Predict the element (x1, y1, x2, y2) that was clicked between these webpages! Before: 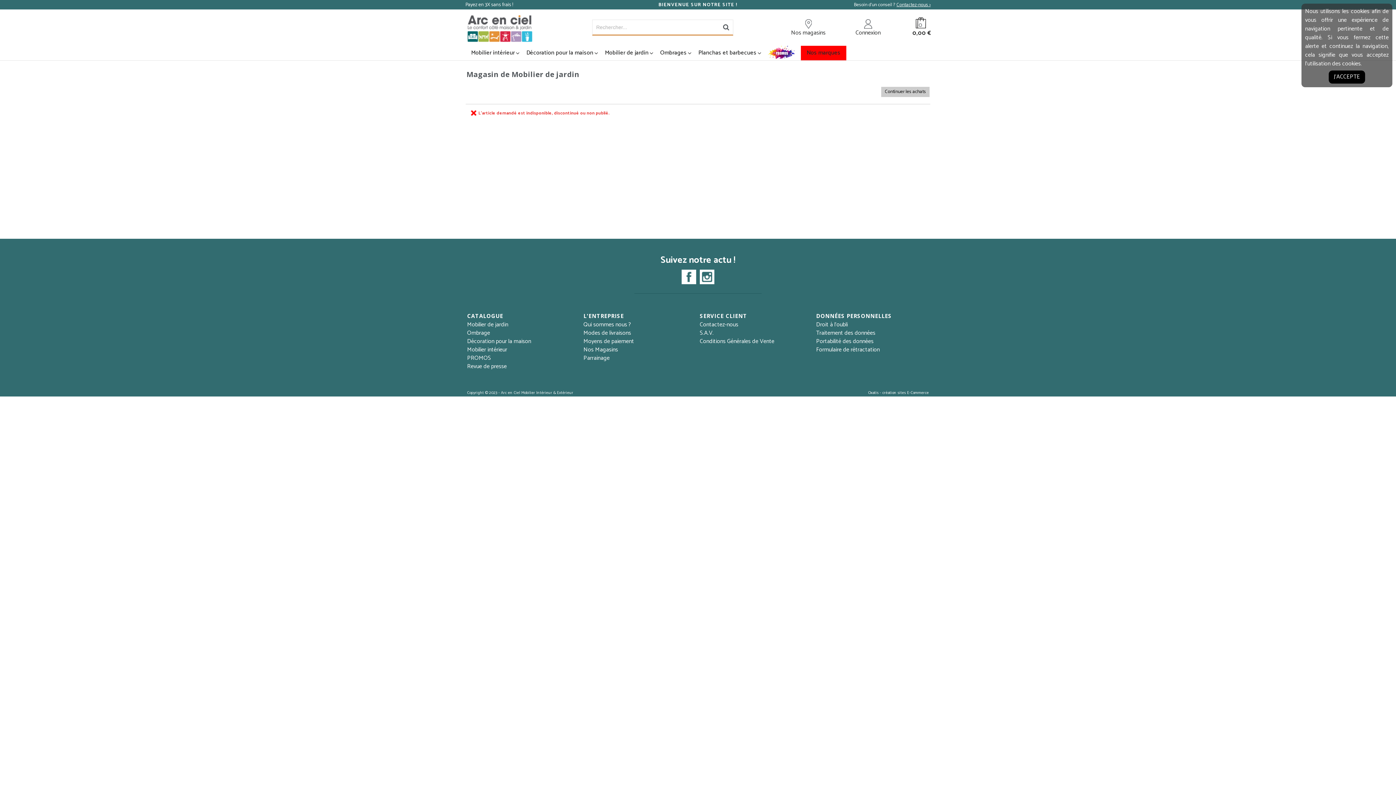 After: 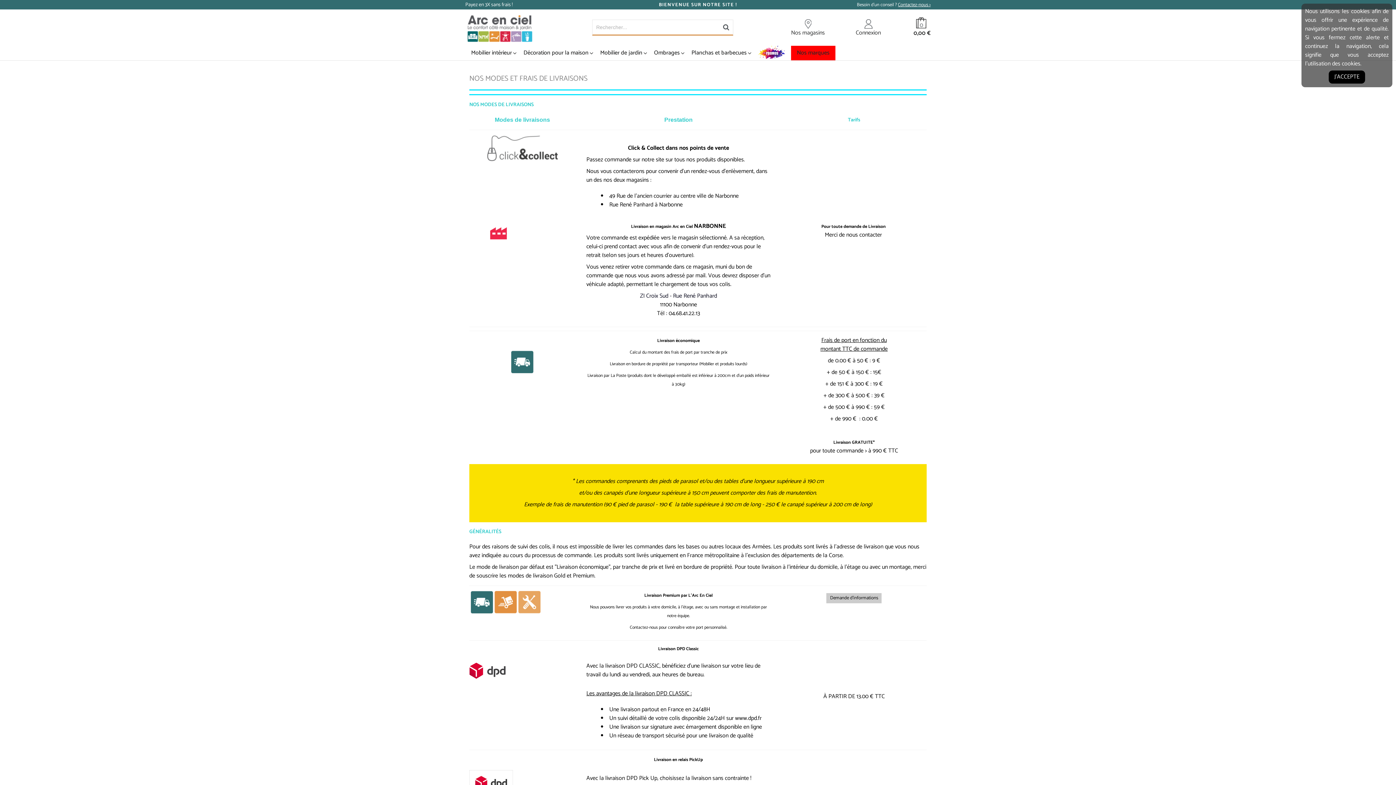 Action: bbox: (581, 326, 633, 339) label: Modes de livraisons